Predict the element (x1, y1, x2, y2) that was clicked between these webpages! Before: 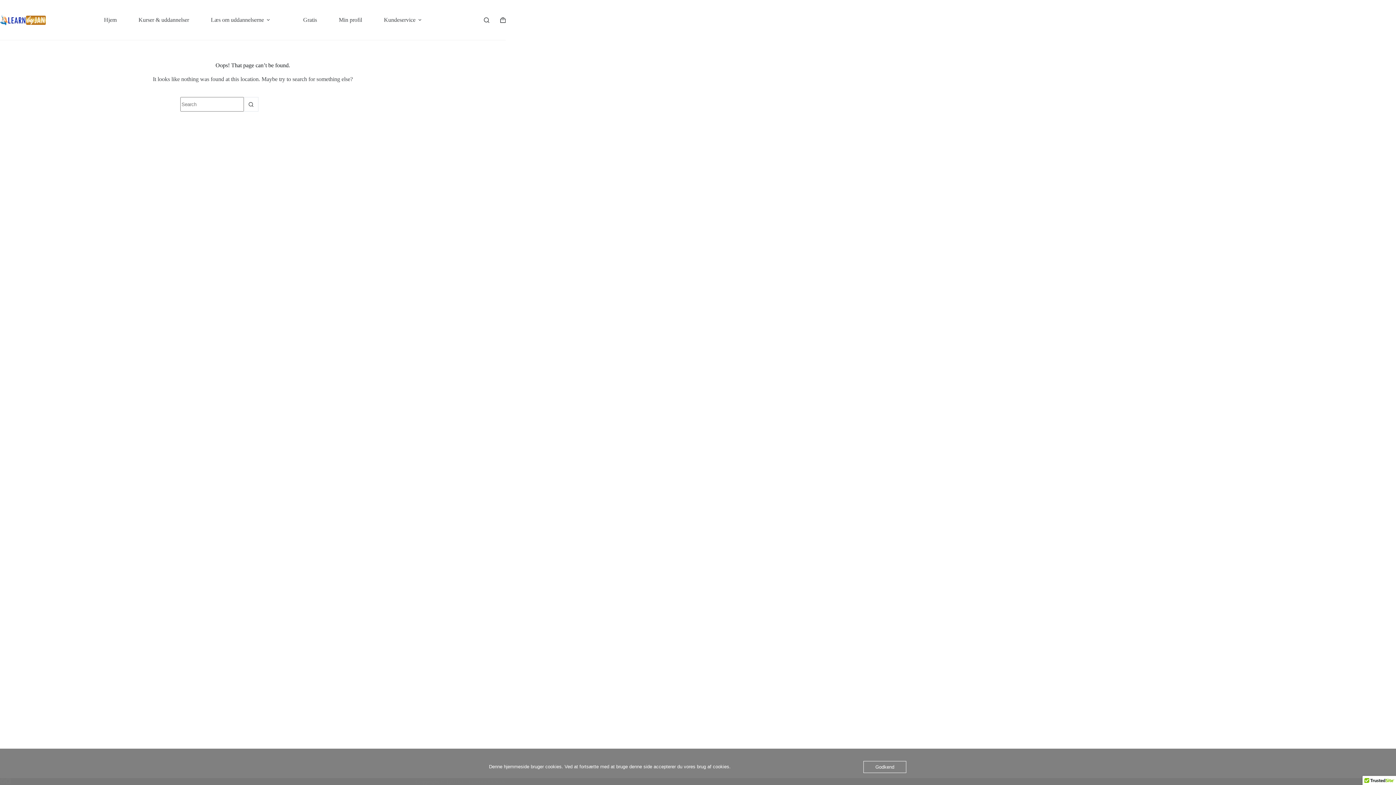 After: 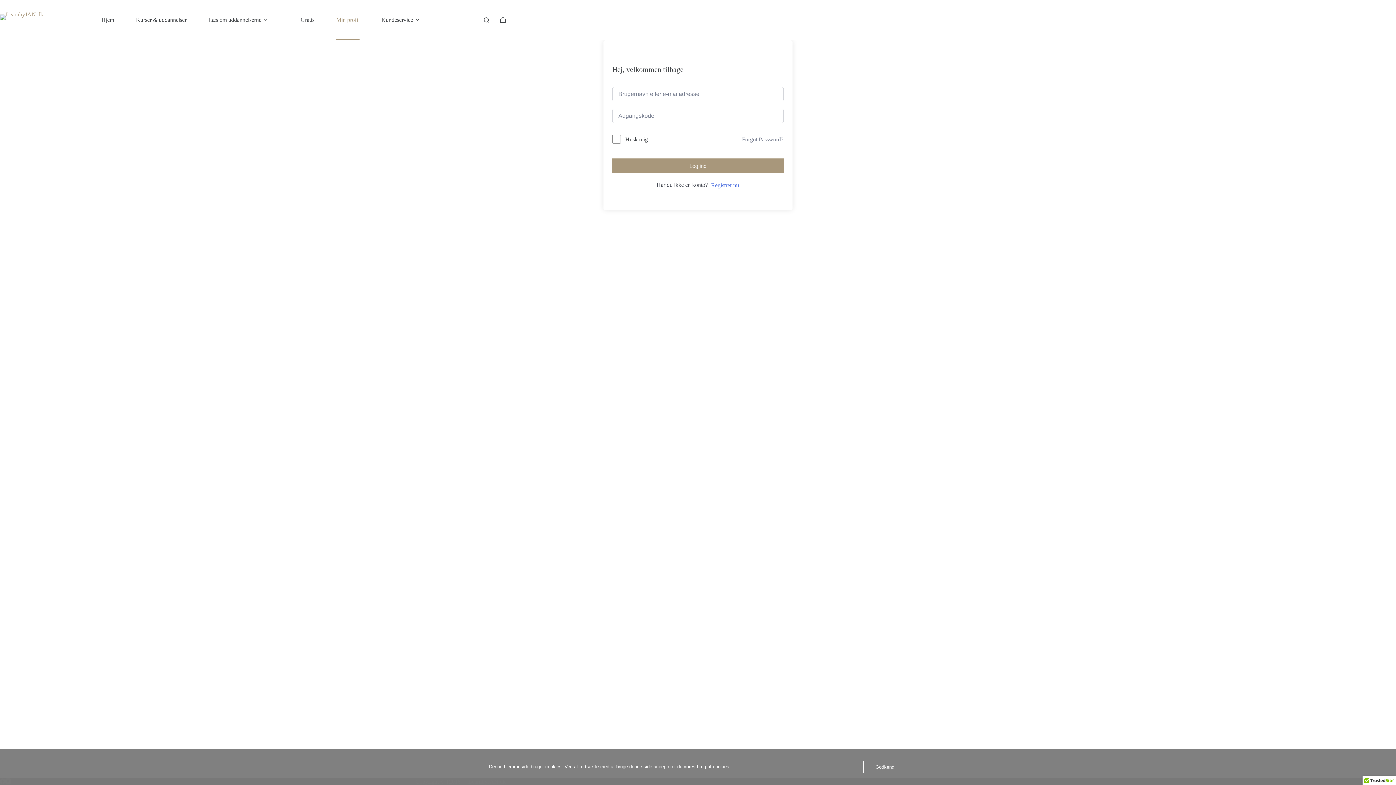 Action: bbox: (327, 0, 373, 40) label: Min profil